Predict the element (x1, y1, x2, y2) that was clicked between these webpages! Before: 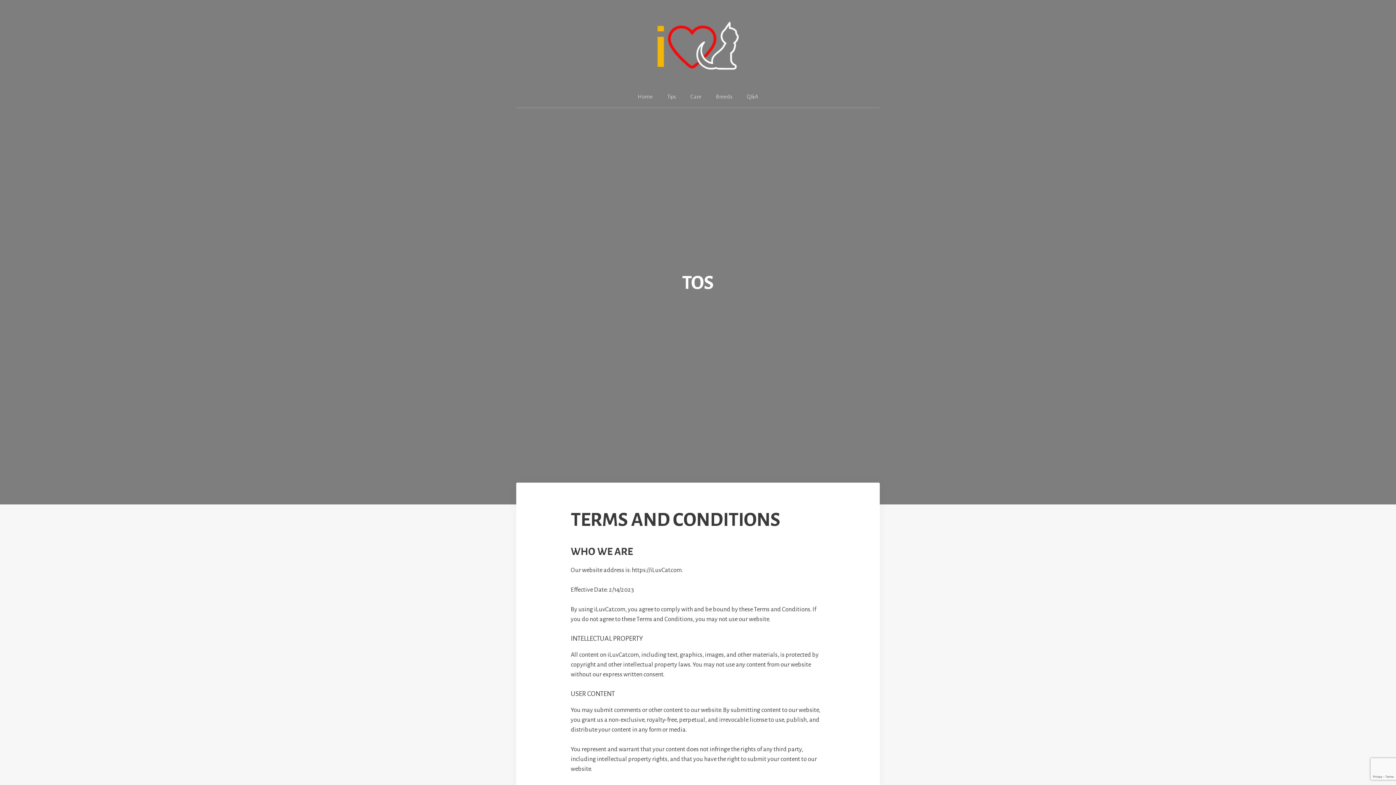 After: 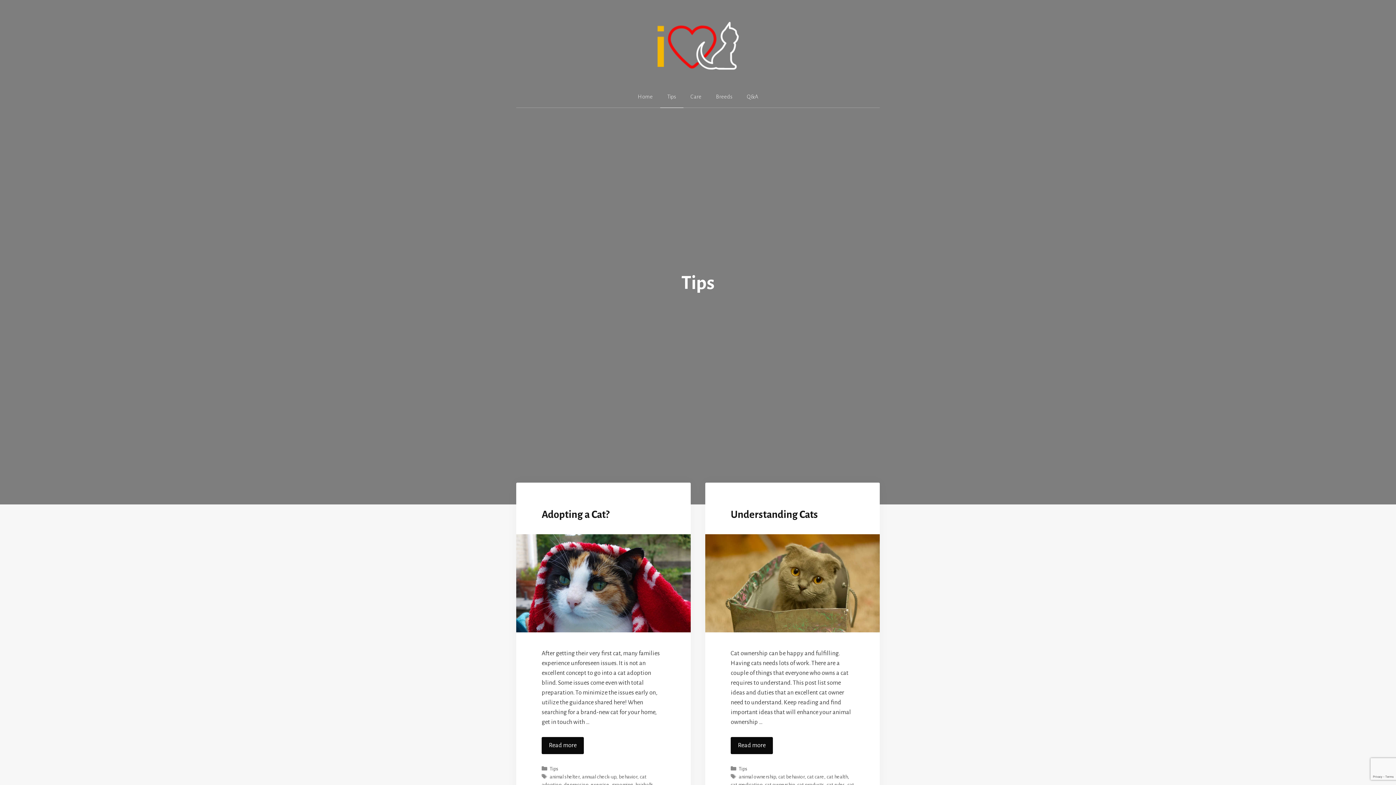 Action: bbox: (660, 85, 683, 108) label: Tips